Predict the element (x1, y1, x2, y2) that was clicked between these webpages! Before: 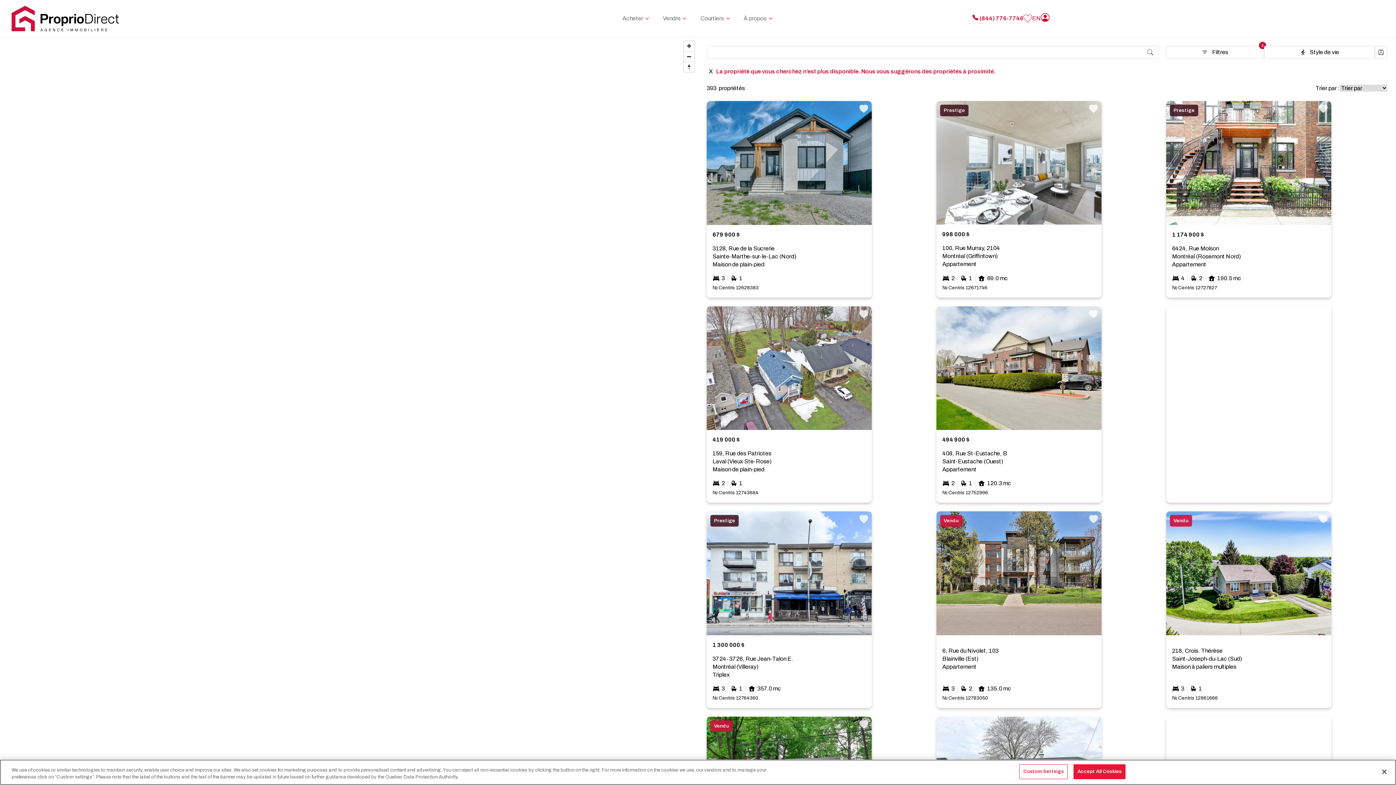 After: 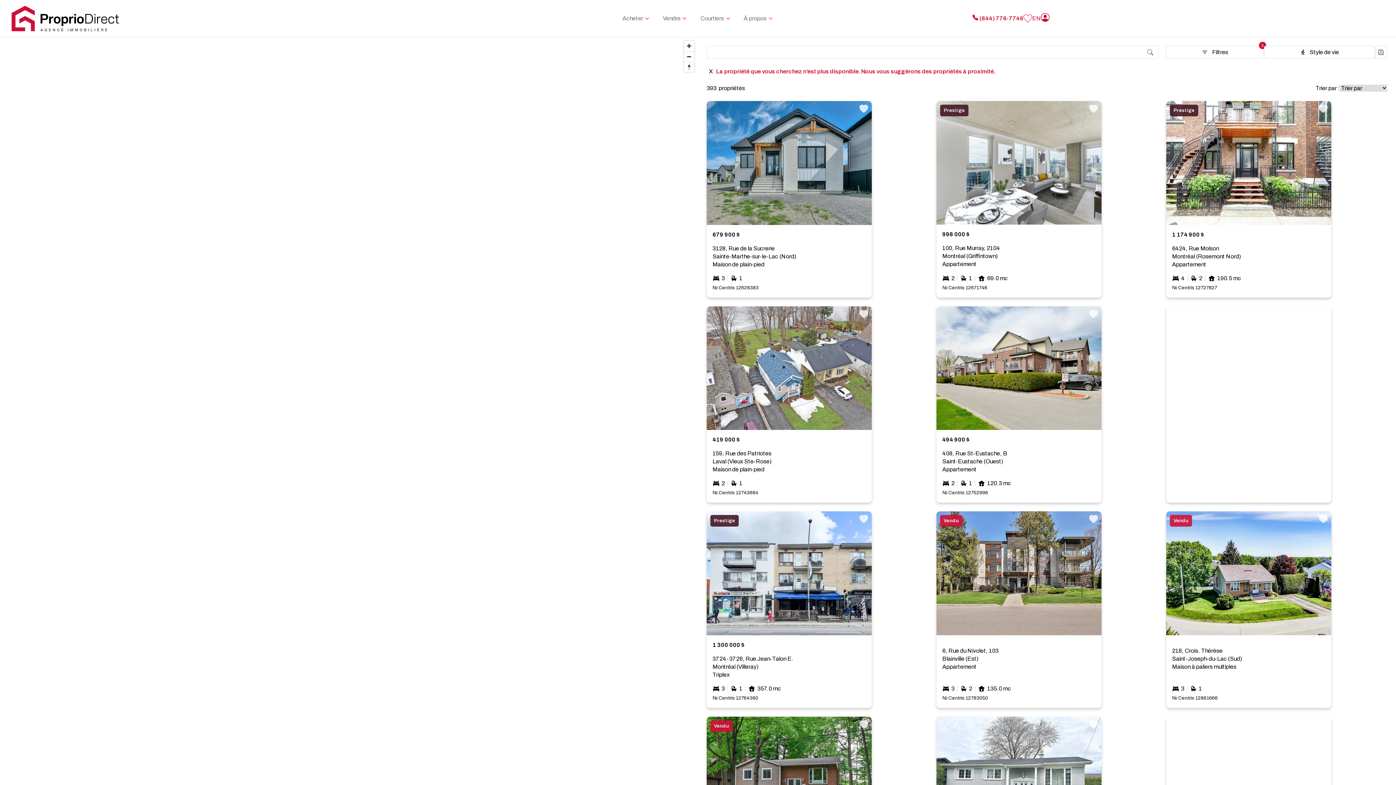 Action: label: Close bbox: (1376, 764, 1392, 780)